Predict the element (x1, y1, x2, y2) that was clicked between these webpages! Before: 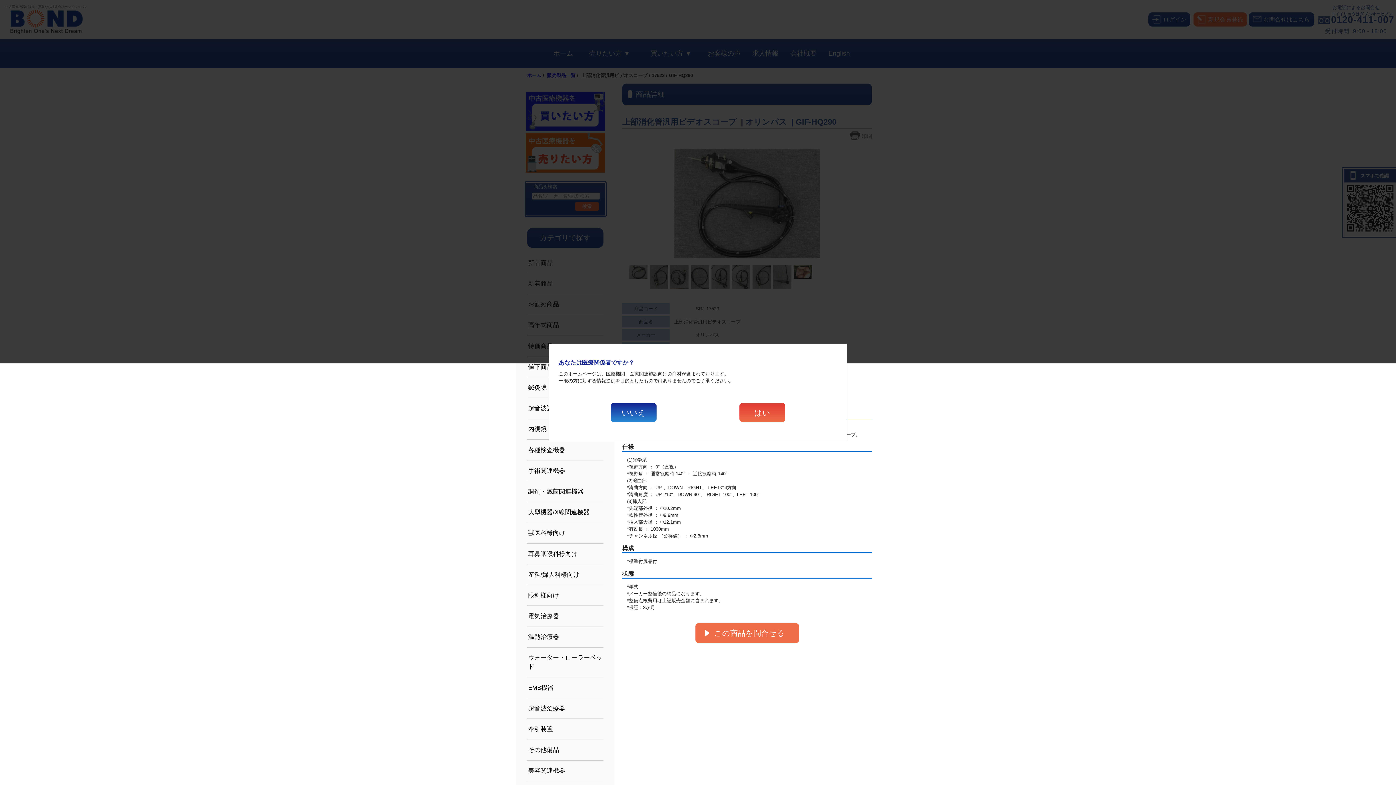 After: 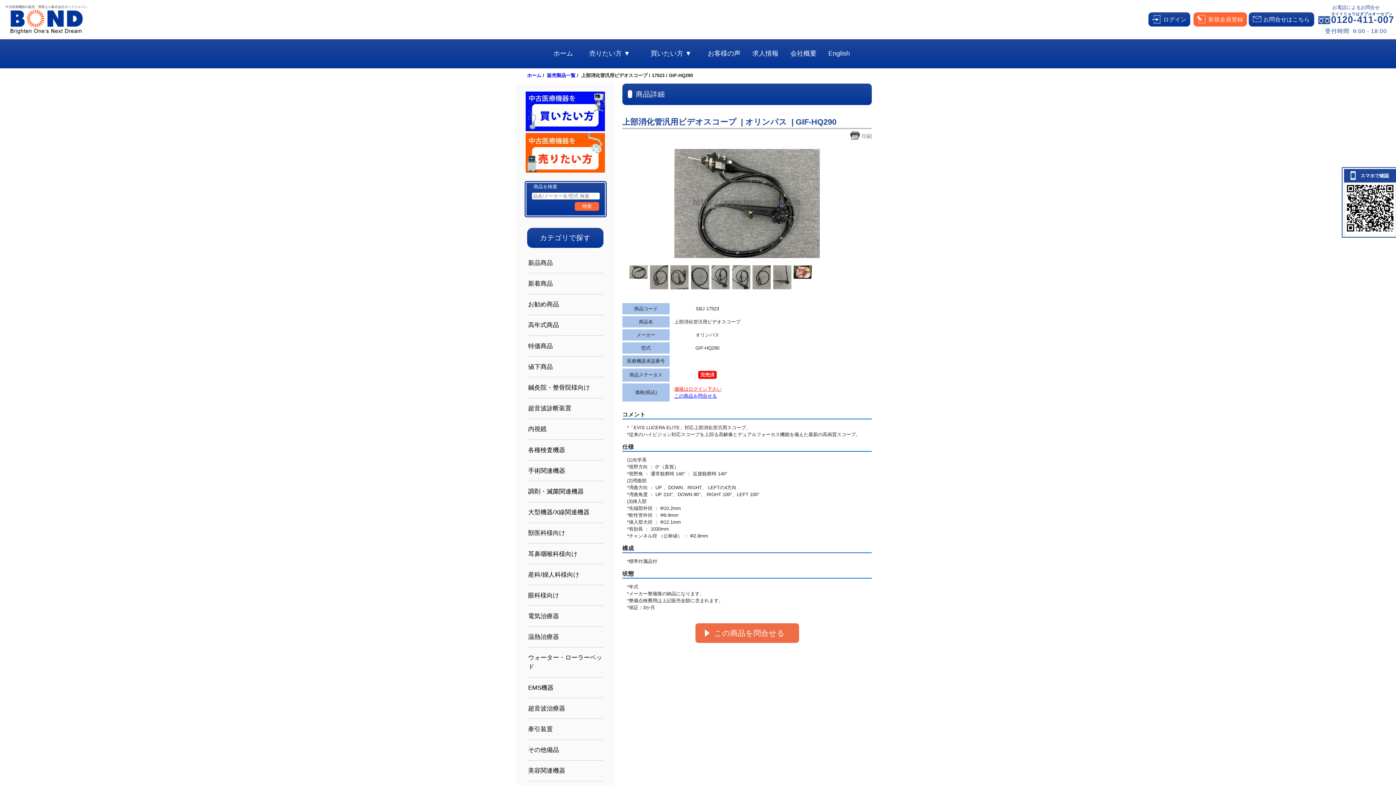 Action: bbox: (739, 403, 785, 422) label: はい